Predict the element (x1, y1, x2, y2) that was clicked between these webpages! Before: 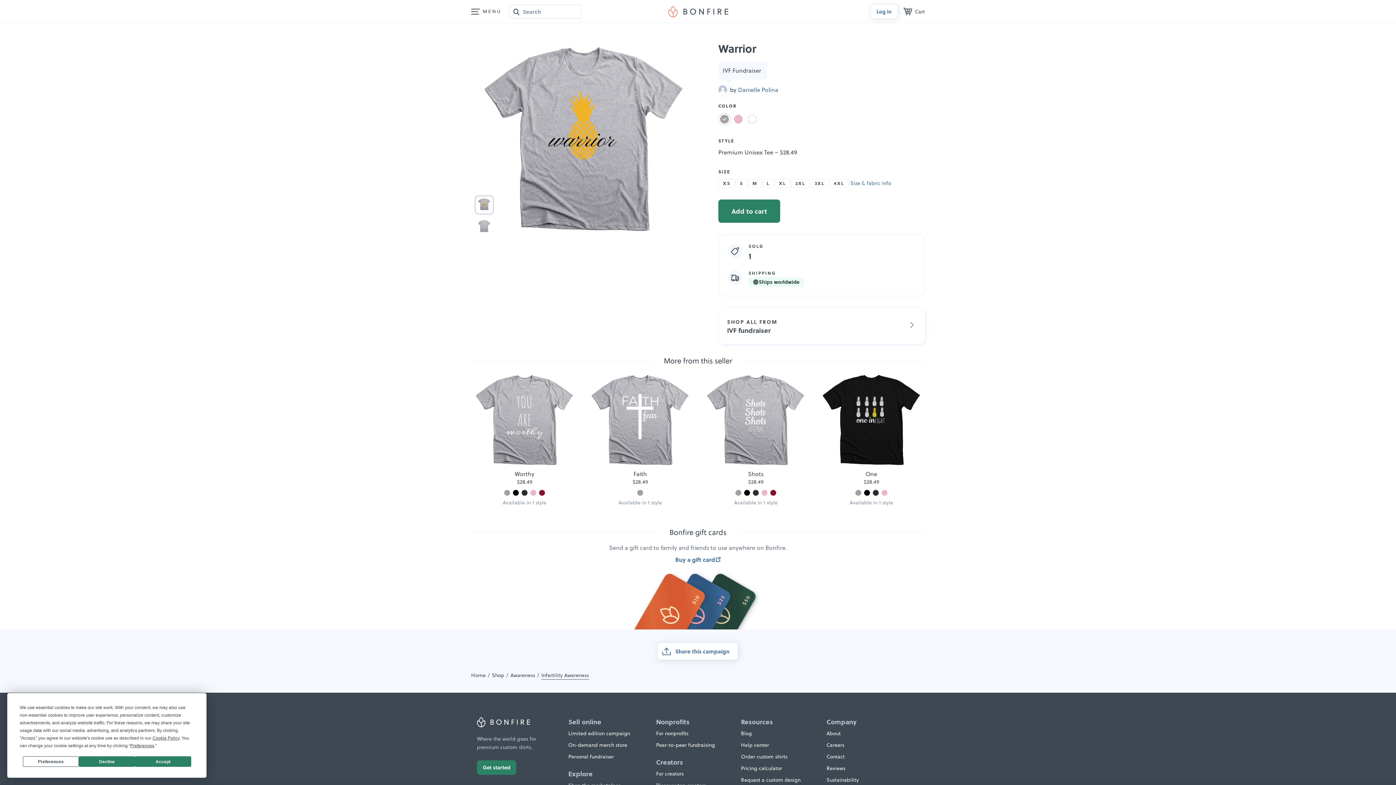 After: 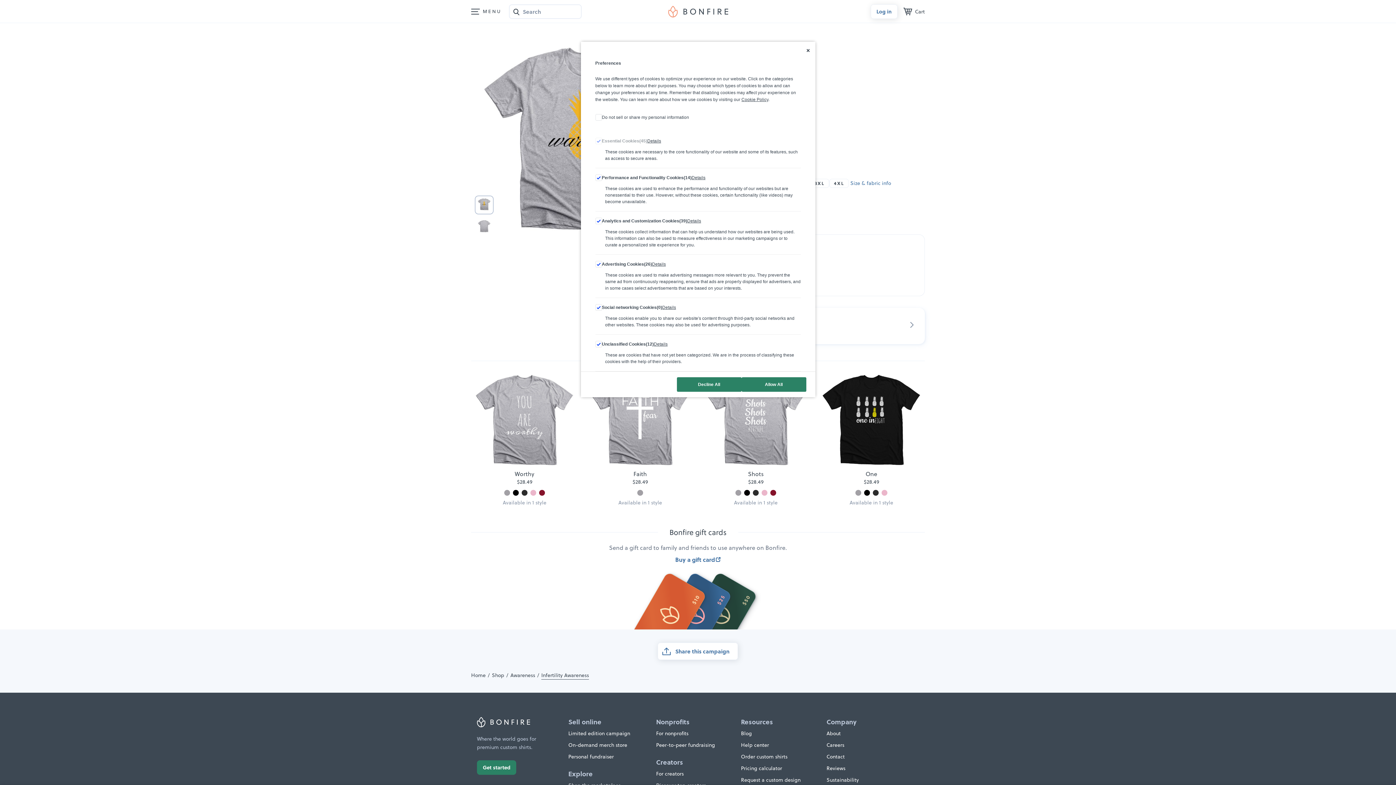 Action: label: Preferences bbox: (22, 756, 78, 767)